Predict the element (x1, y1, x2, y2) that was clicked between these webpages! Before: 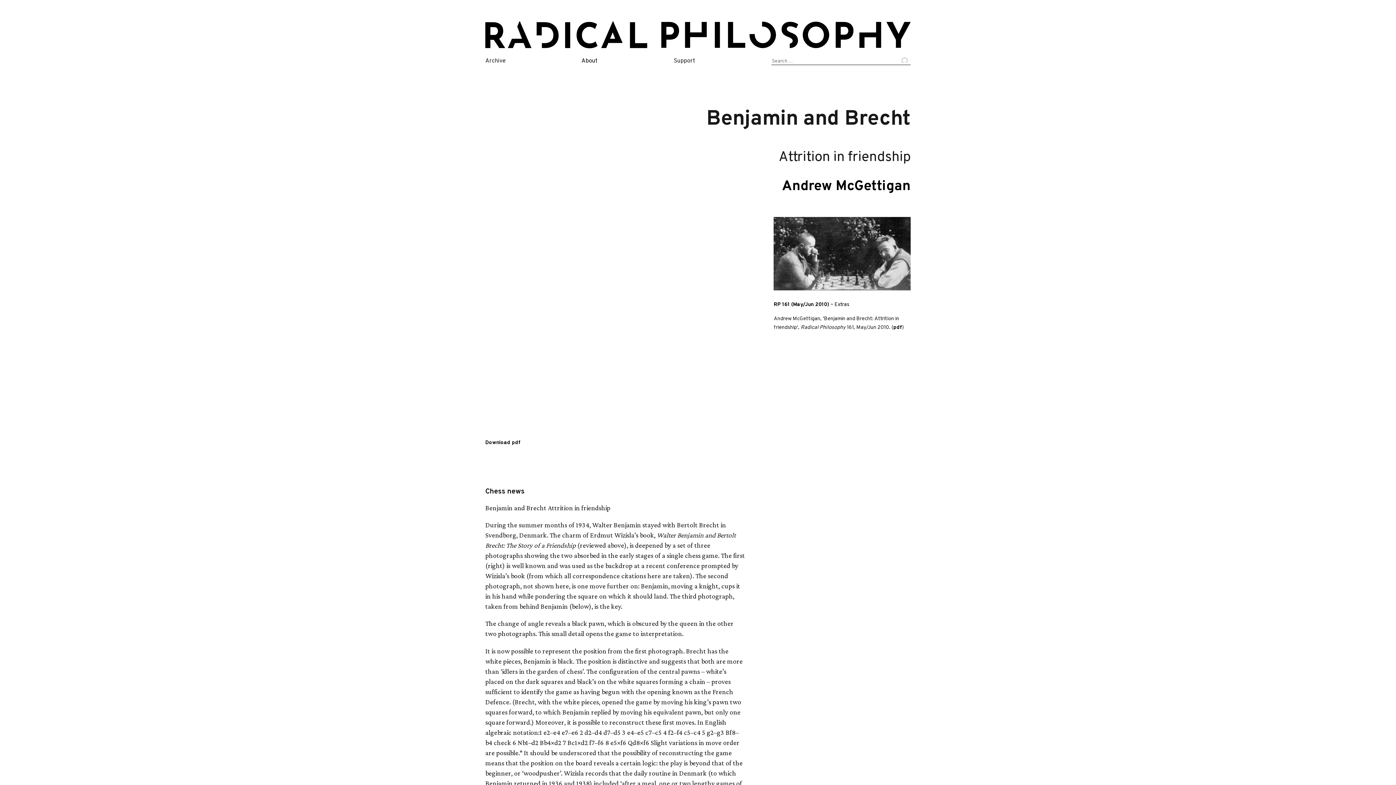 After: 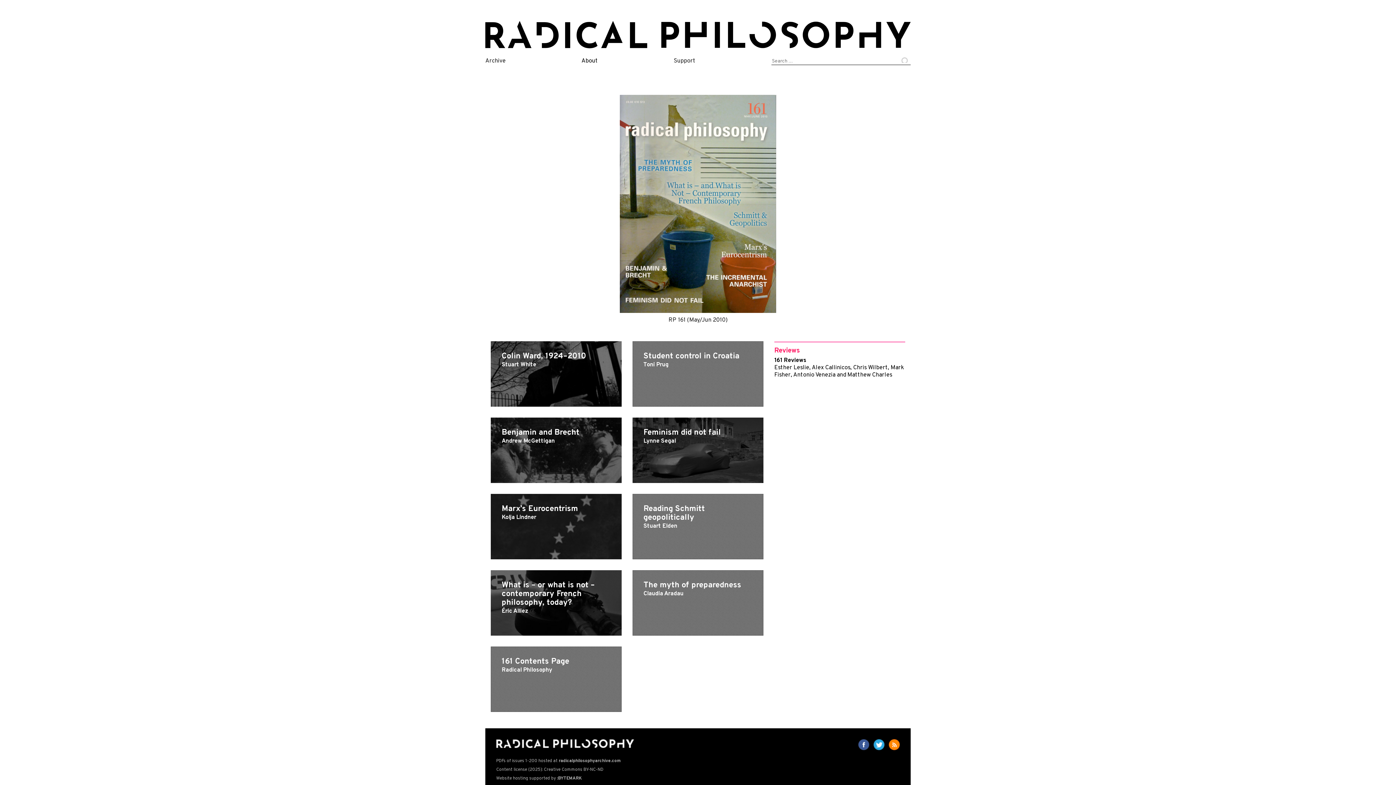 Action: bbox: (773, 301, 829, 308) label: RP 161 (May/Jun 2010)